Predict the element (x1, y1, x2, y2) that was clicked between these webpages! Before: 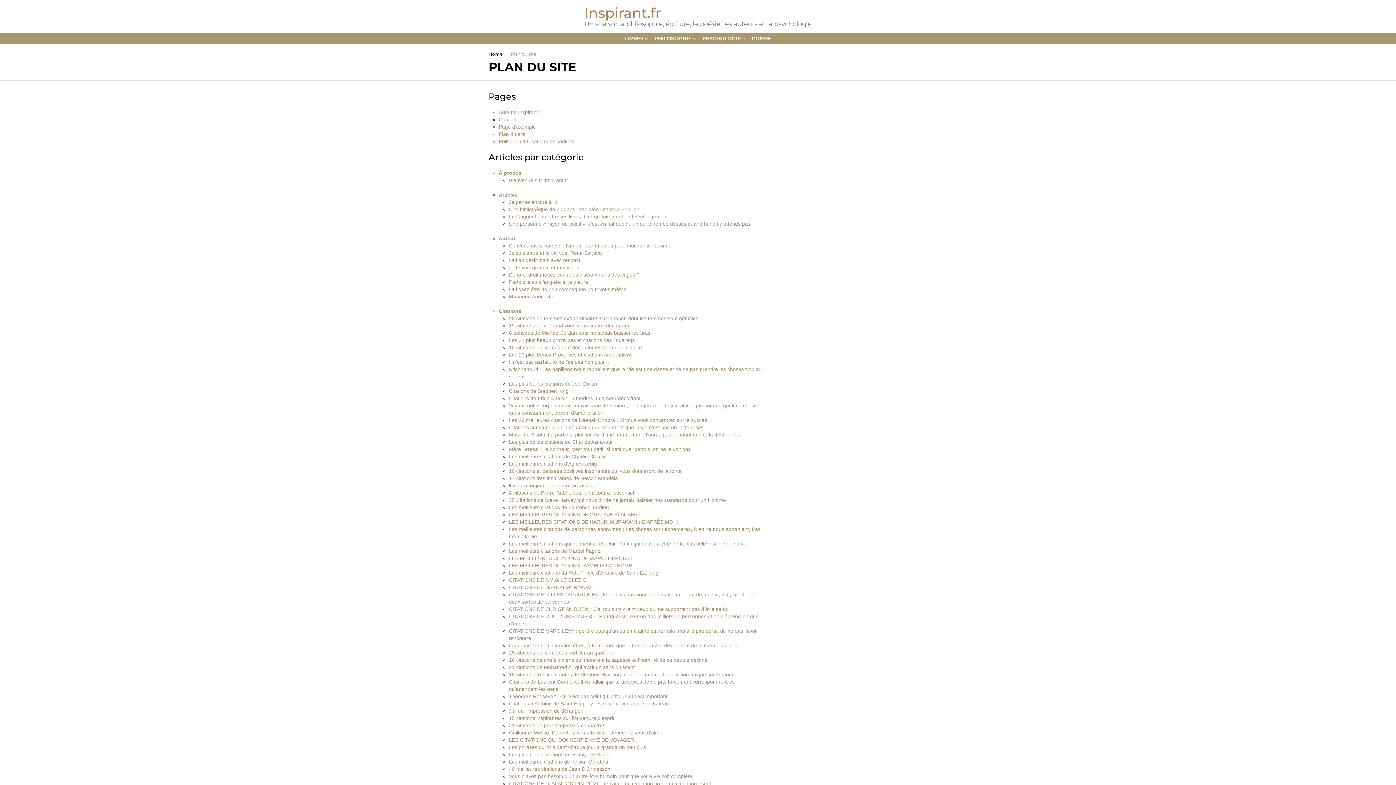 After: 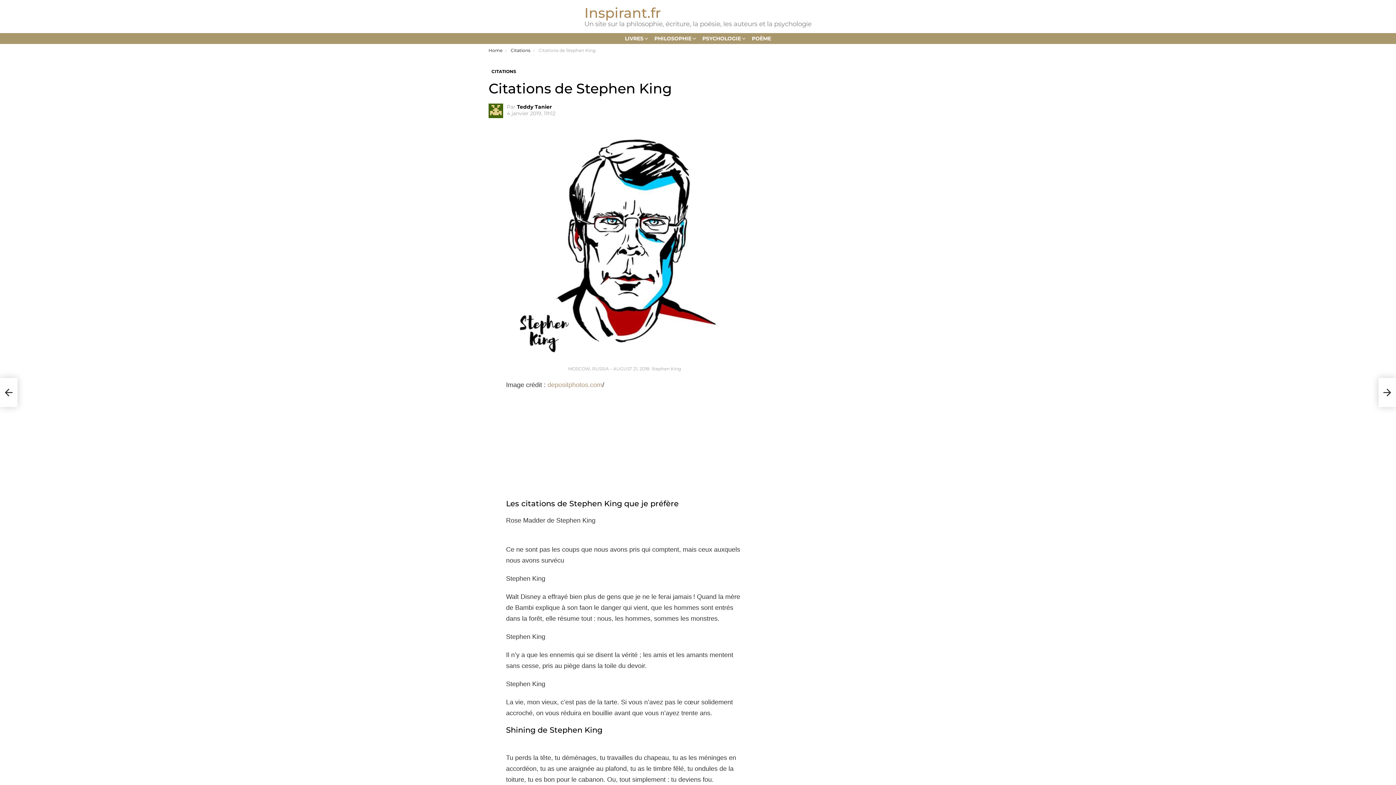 Action: bbox: (509, 388, 568, 394) label: Citations de Stephen King